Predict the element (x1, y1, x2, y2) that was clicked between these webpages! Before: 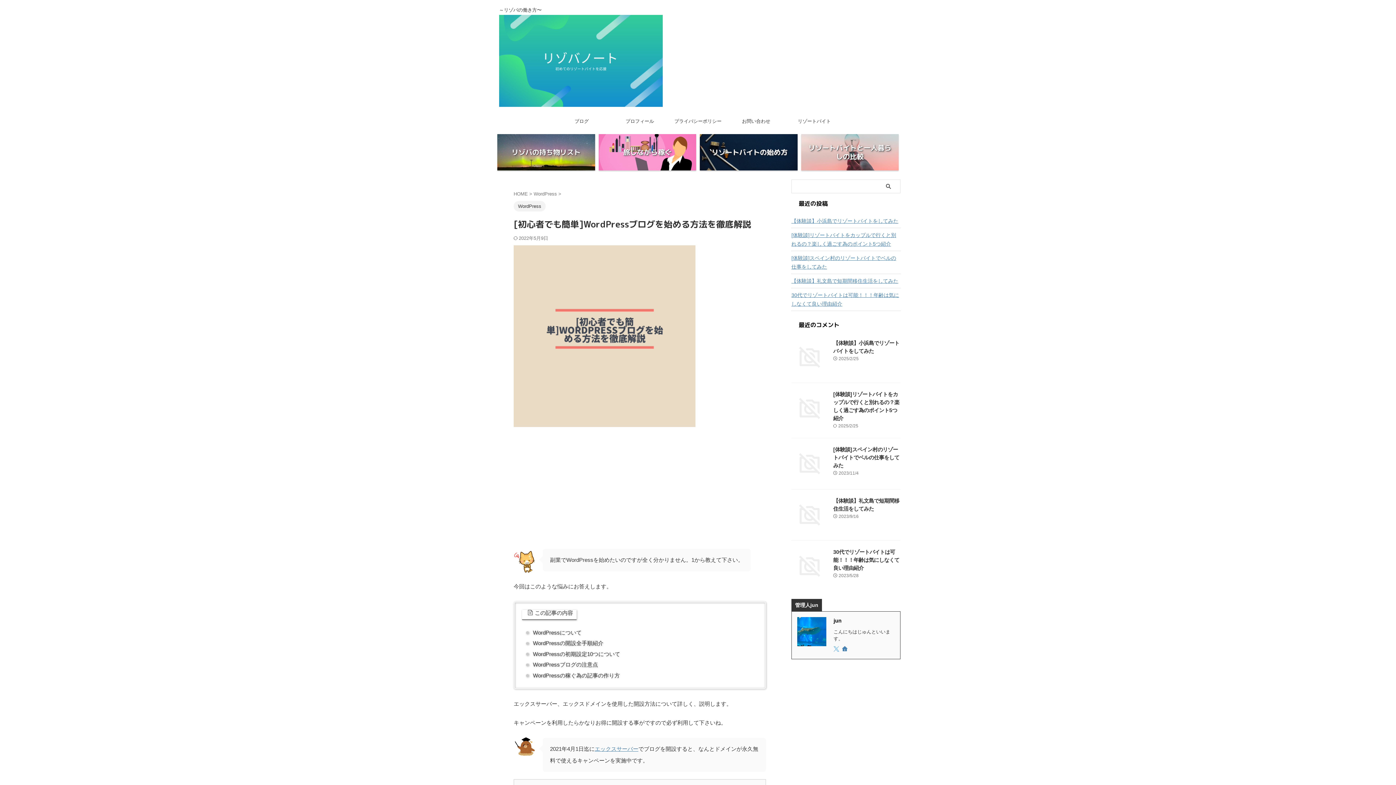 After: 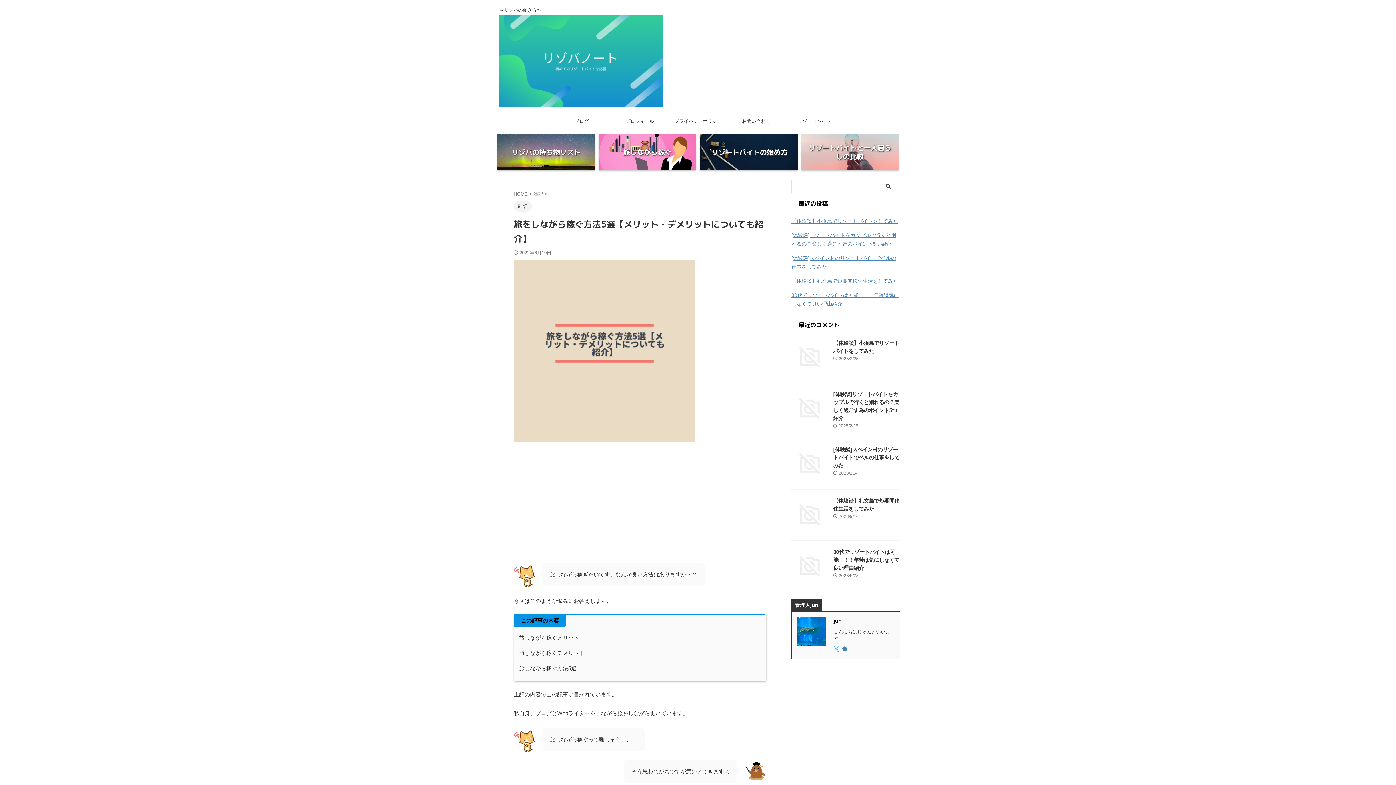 Action: label: 旅しながら稼ぐ bbox: (598, 134, 696, 170)